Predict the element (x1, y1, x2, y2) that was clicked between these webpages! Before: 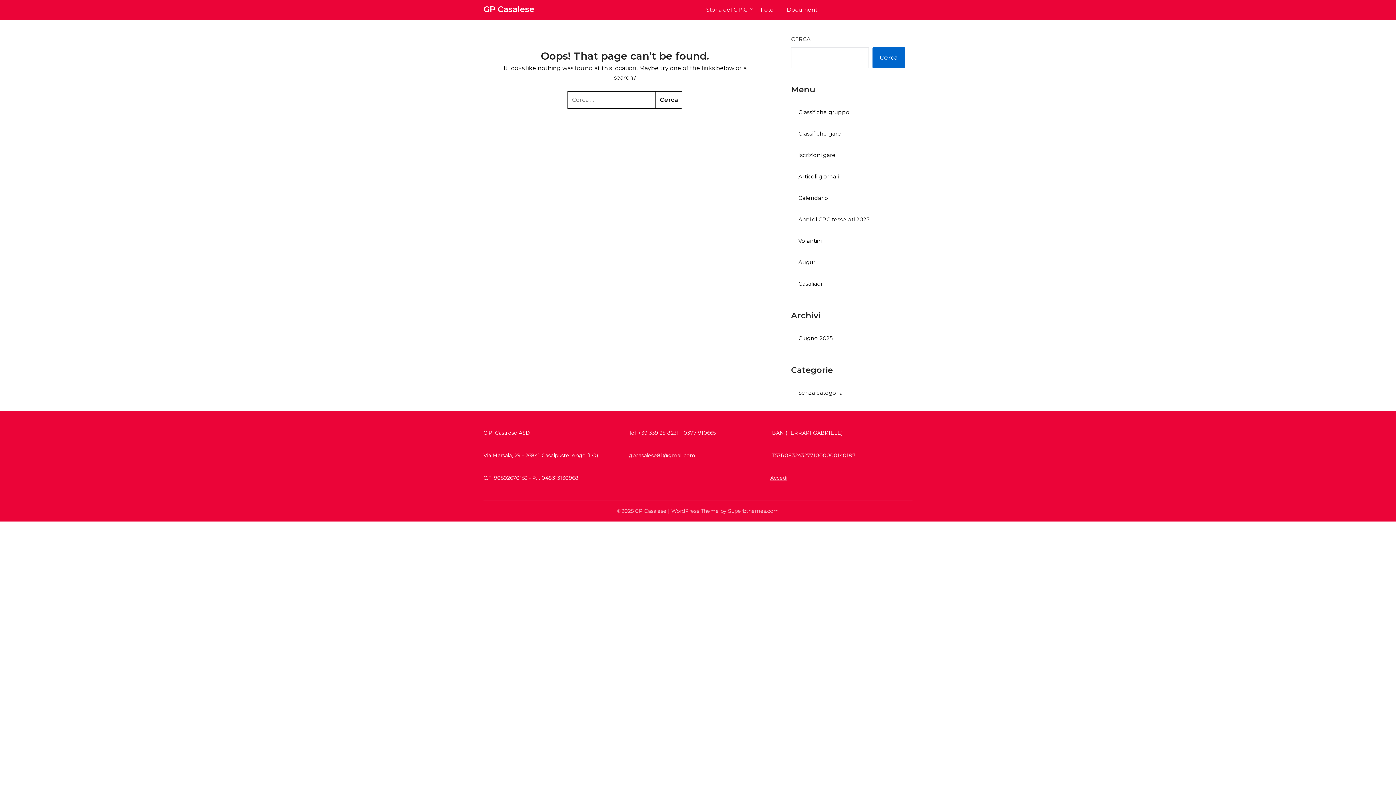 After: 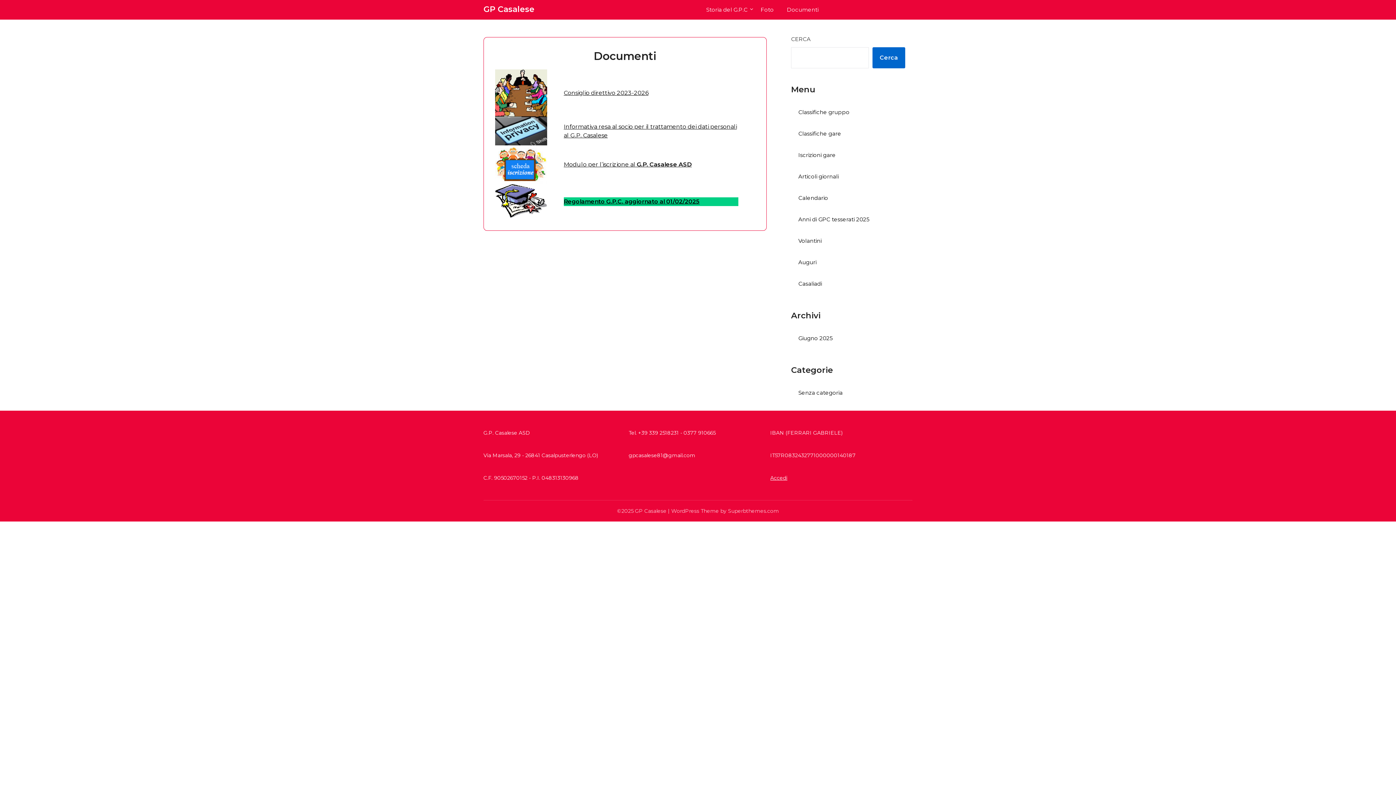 Action: label: Documenti bbox: (781, 0, 824, 19)